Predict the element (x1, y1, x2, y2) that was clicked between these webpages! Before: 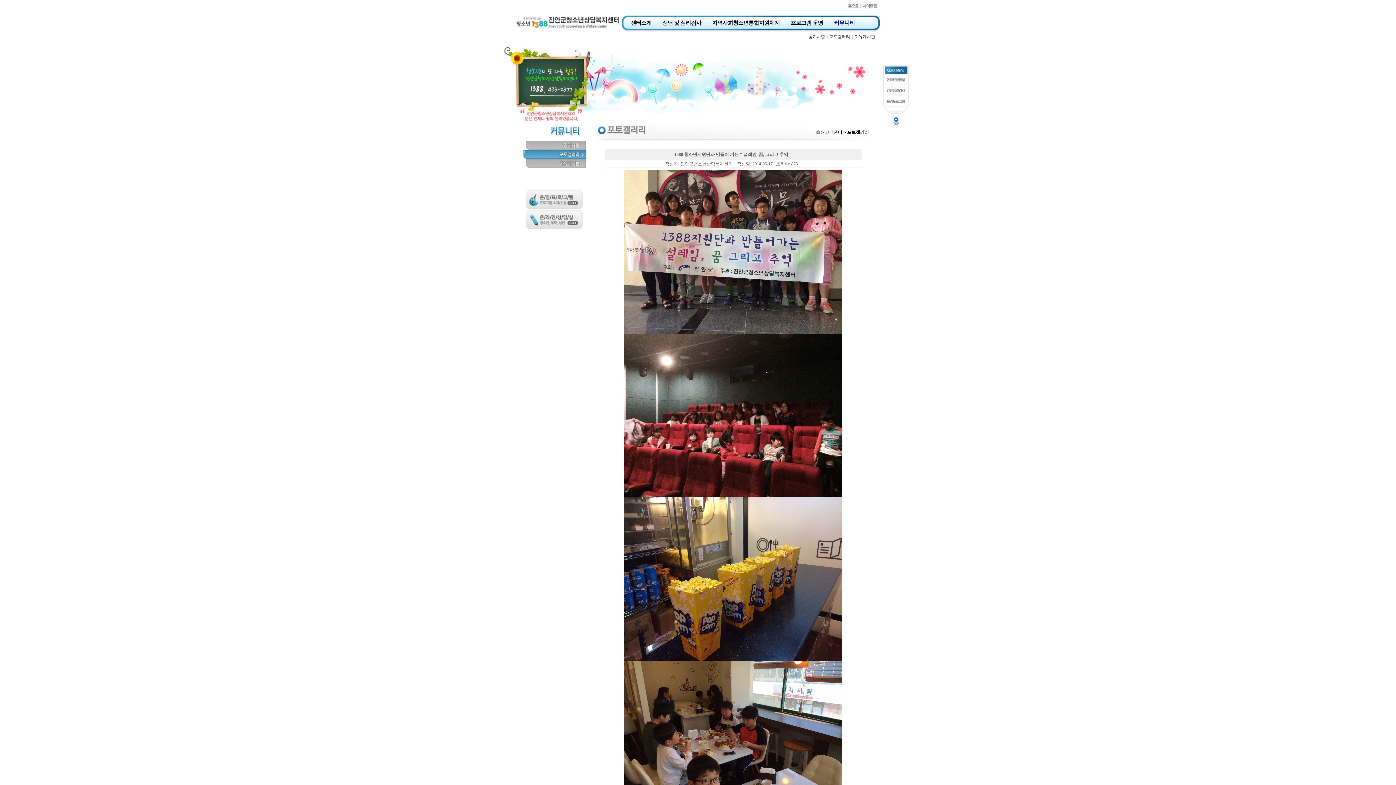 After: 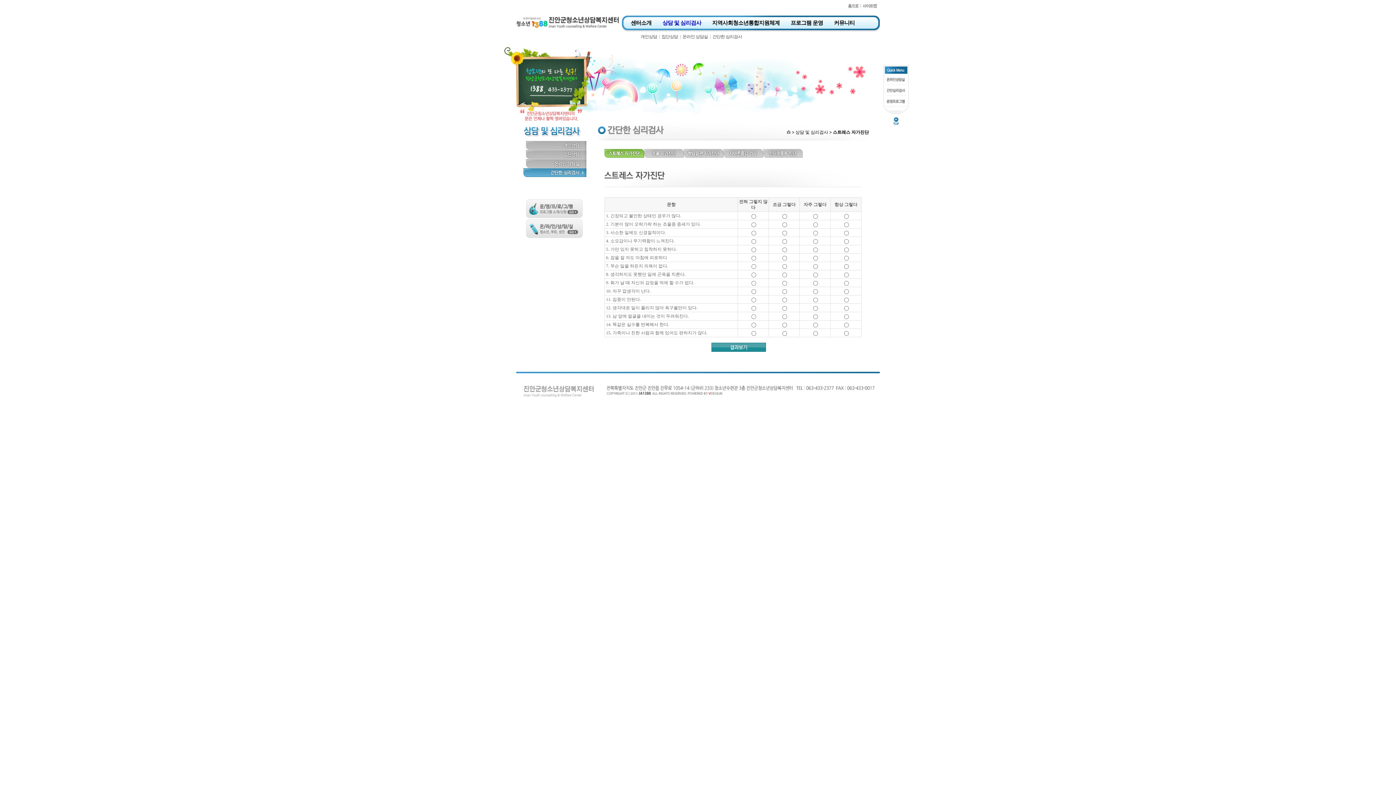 Action: bbox: (883, 92, 909, 97)